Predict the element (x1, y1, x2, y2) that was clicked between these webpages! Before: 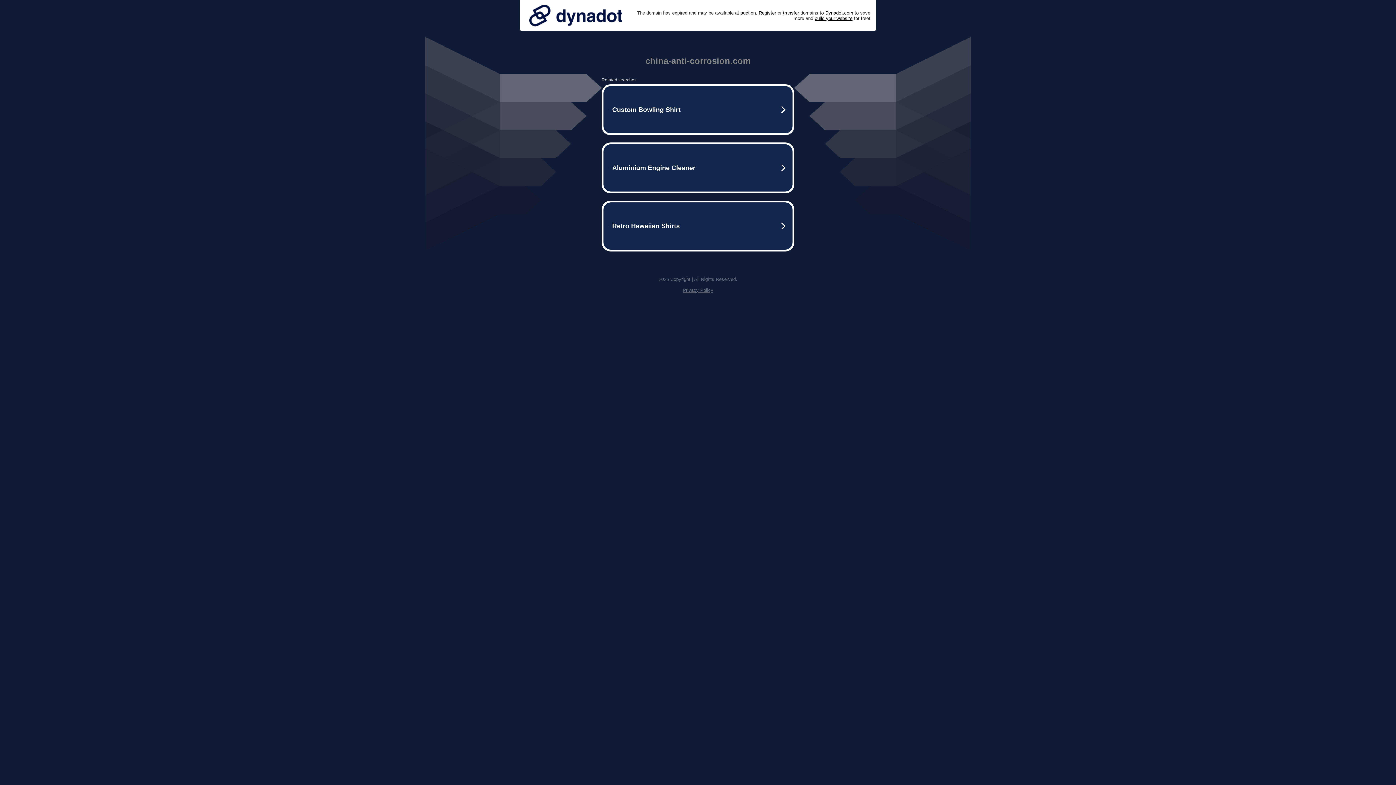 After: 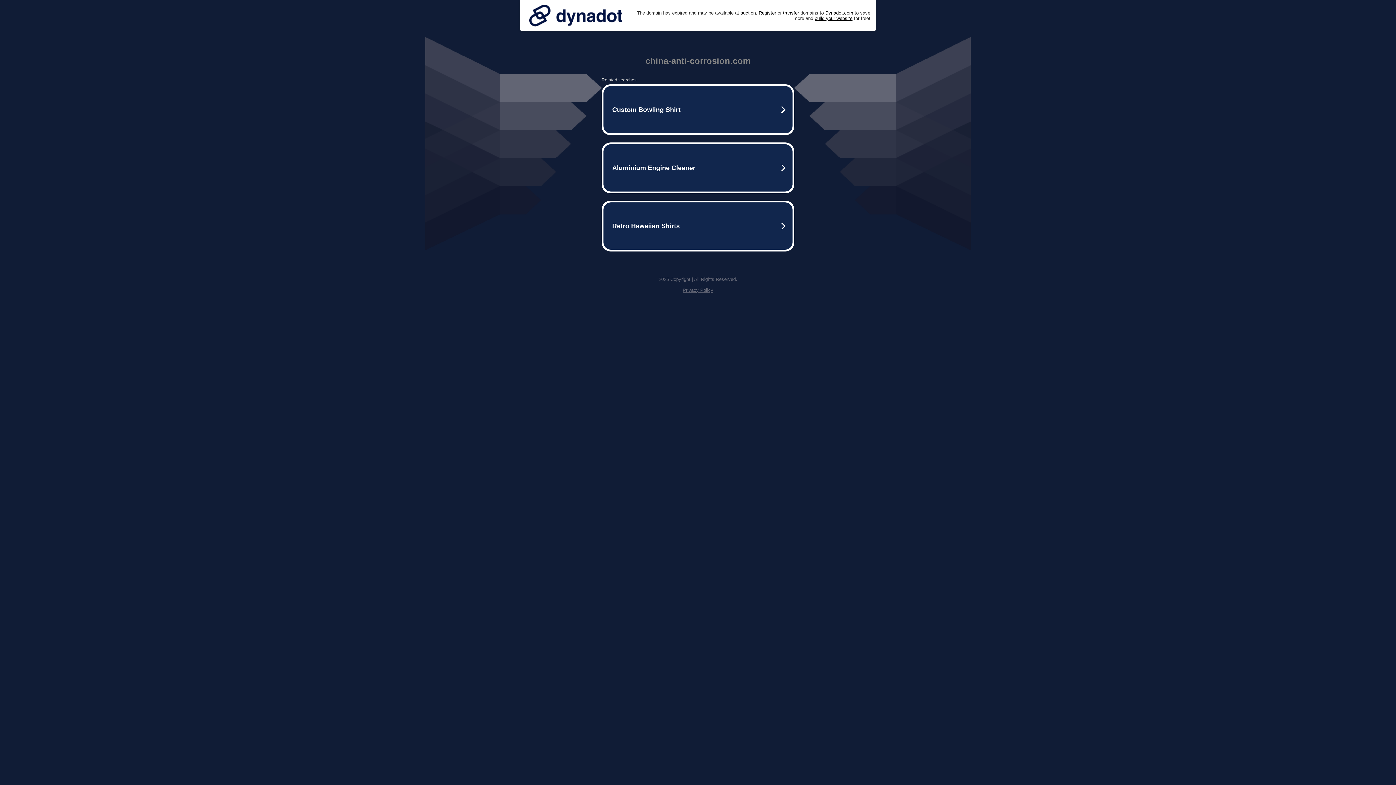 Action: bbox: (682, 287, 713, 293) label: Privacy Policy